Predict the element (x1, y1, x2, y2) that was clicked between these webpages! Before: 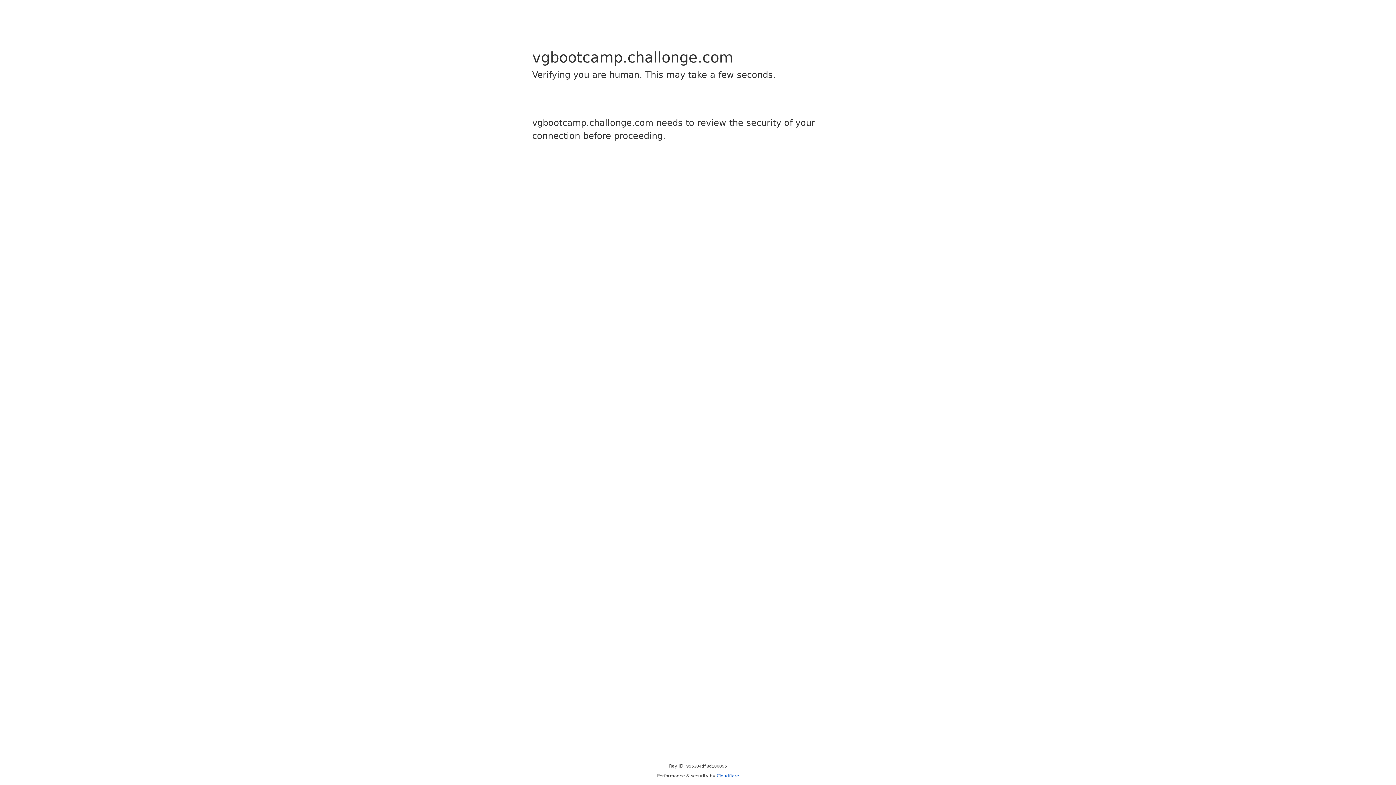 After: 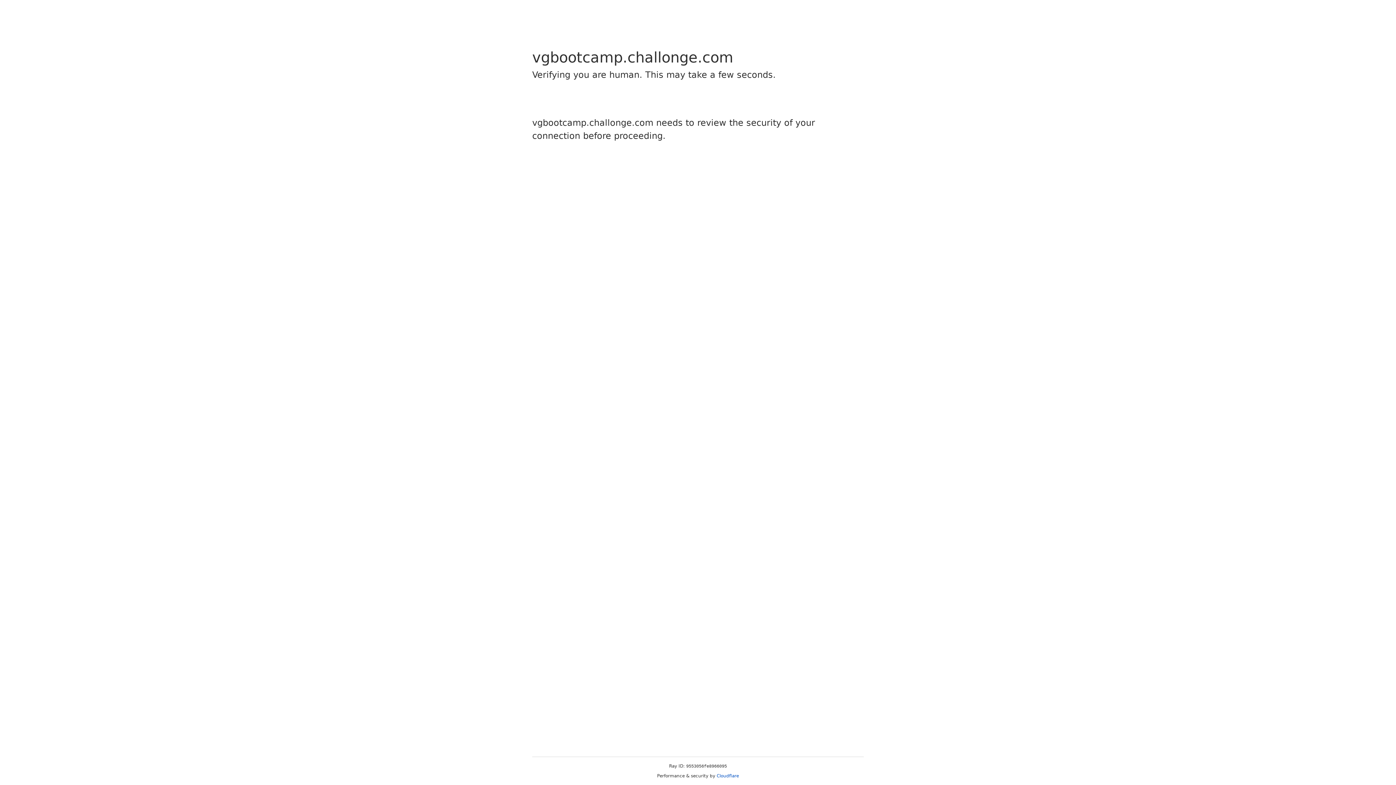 Action: label: Cloudflare bbox: (716, 773, 739, 778)